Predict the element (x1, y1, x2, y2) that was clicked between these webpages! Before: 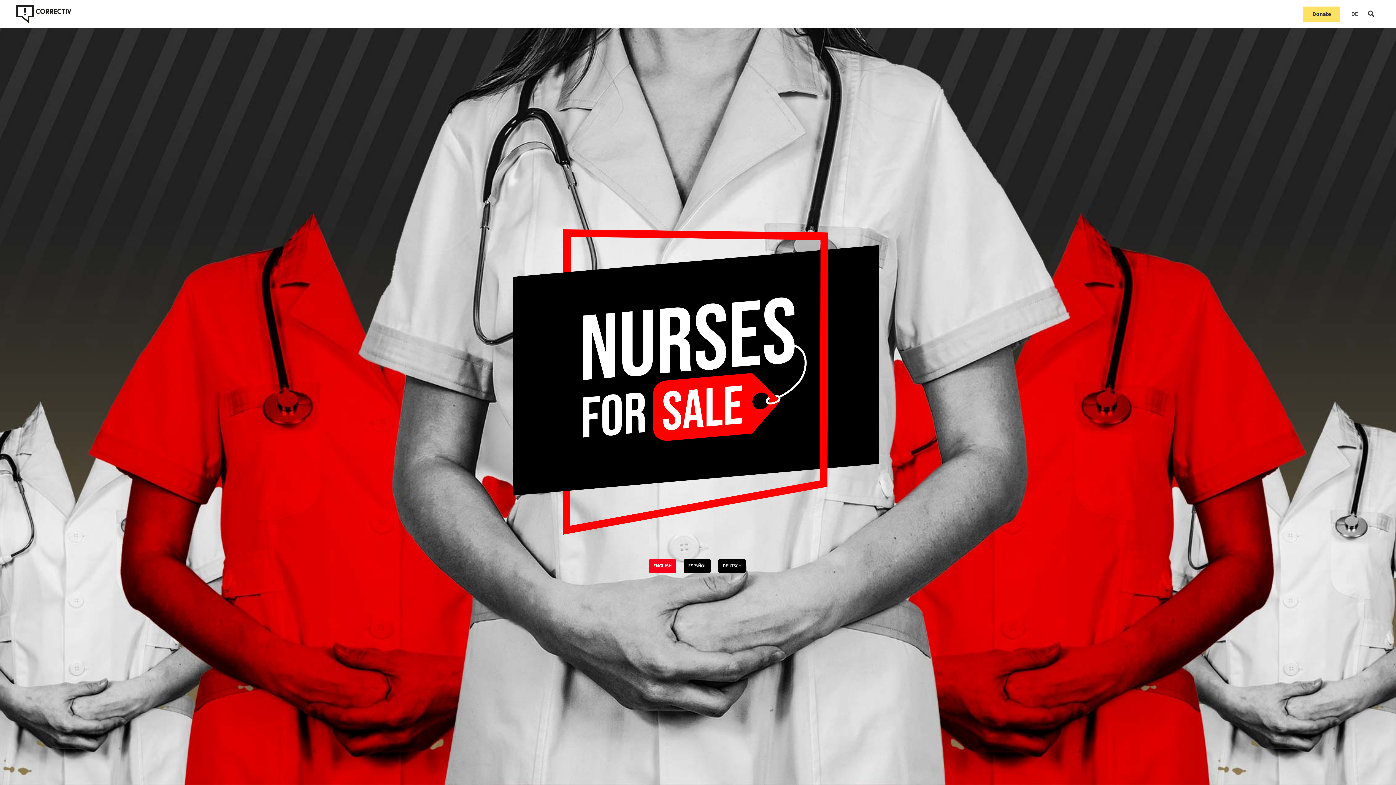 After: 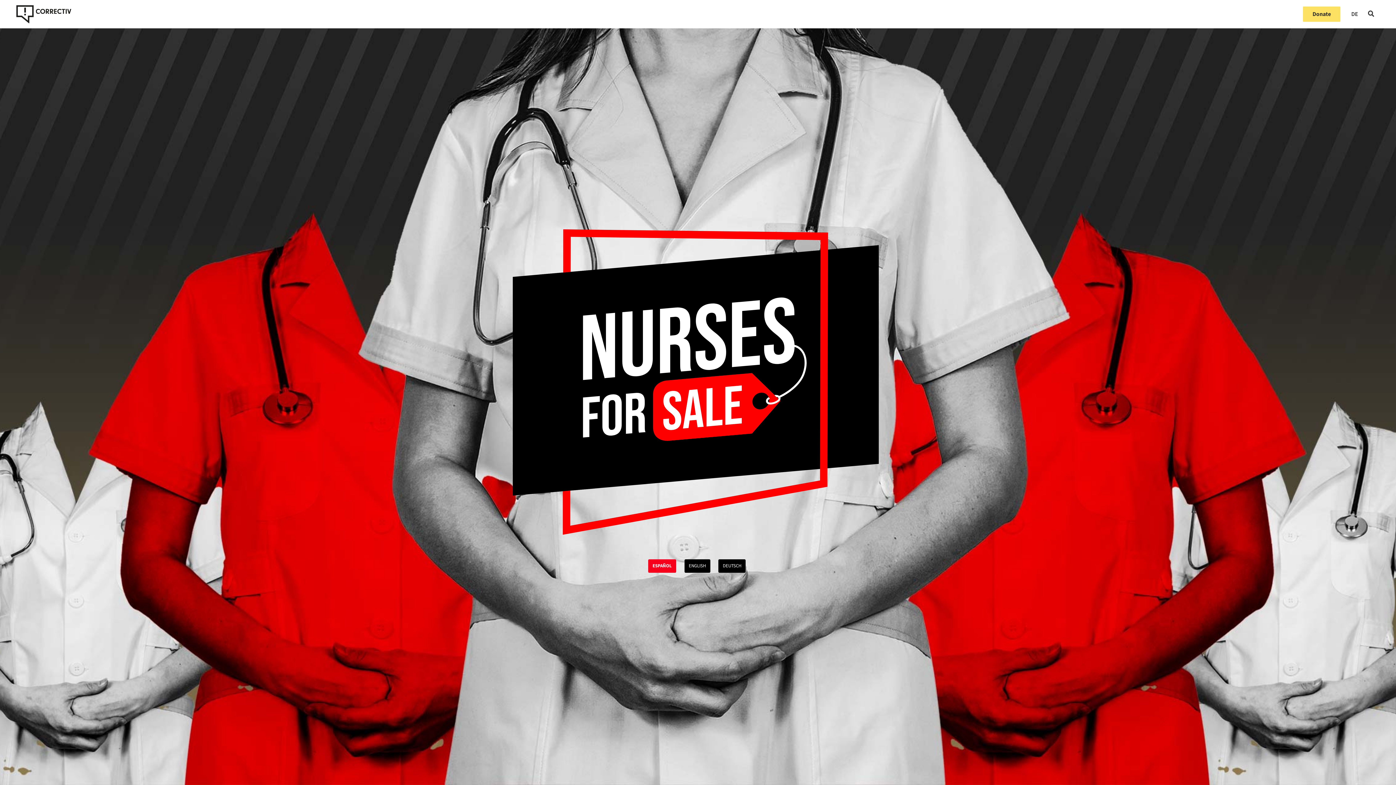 Action: bbox: (684, 559, 710, 573) label: ESPAÑOL